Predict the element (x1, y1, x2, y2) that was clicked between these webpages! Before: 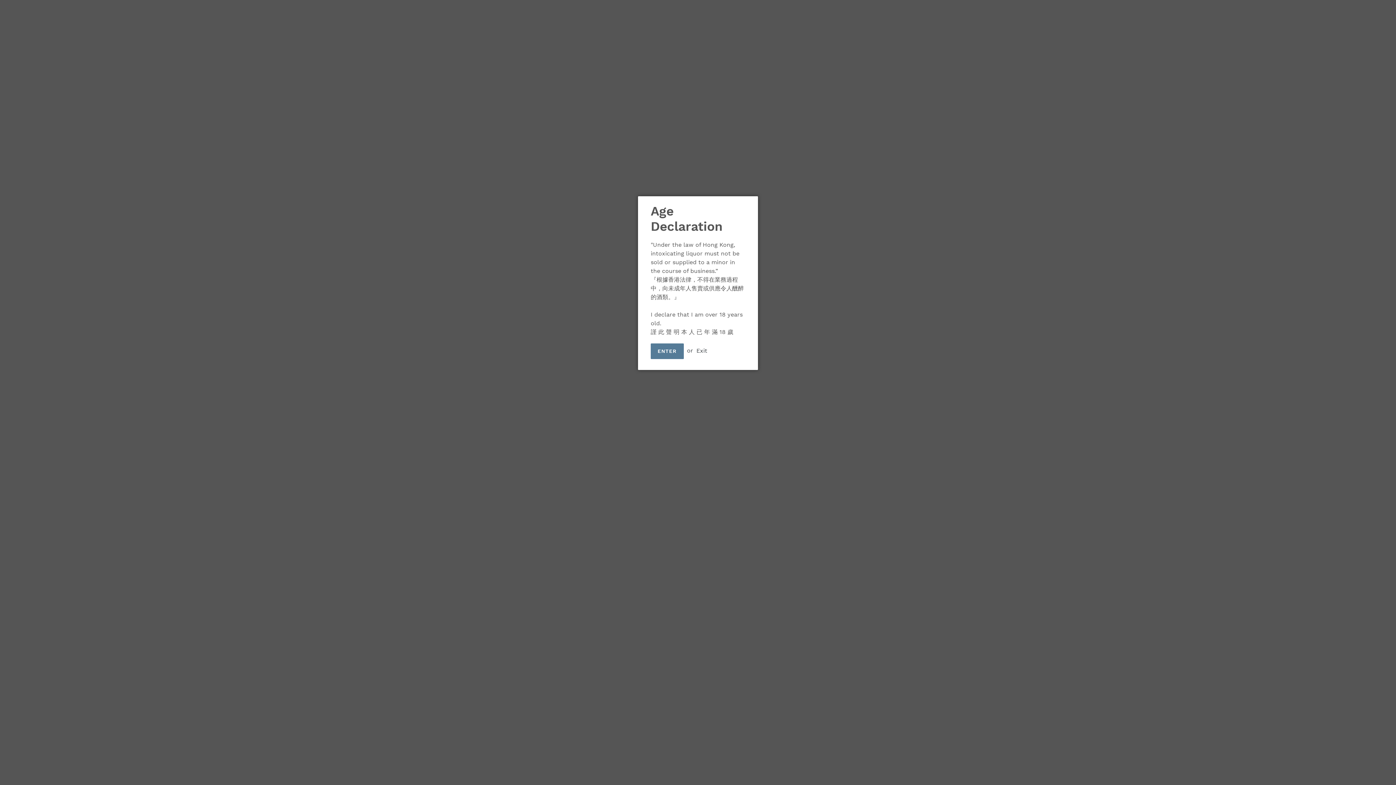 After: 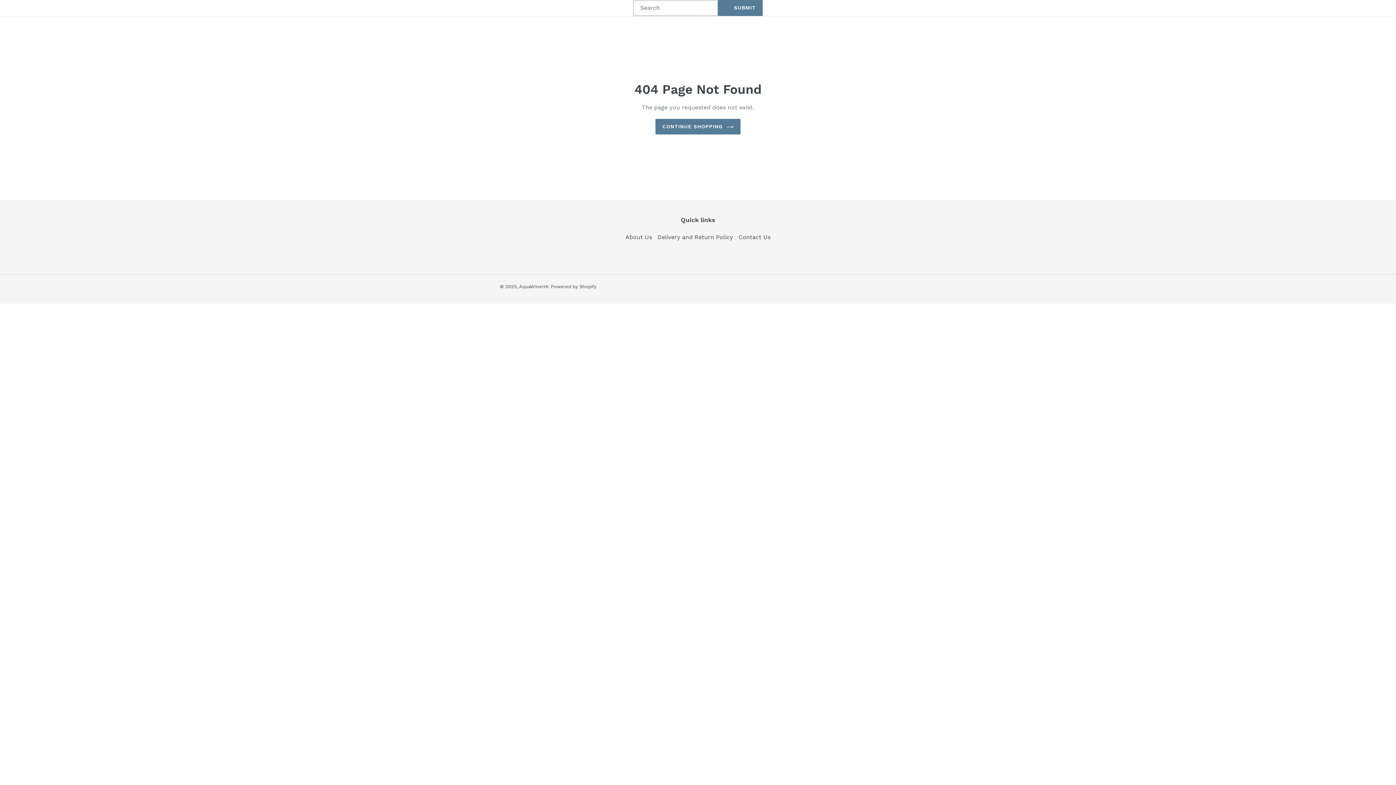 Action: label: ENTER bbox: (650, 343, 683, 359)